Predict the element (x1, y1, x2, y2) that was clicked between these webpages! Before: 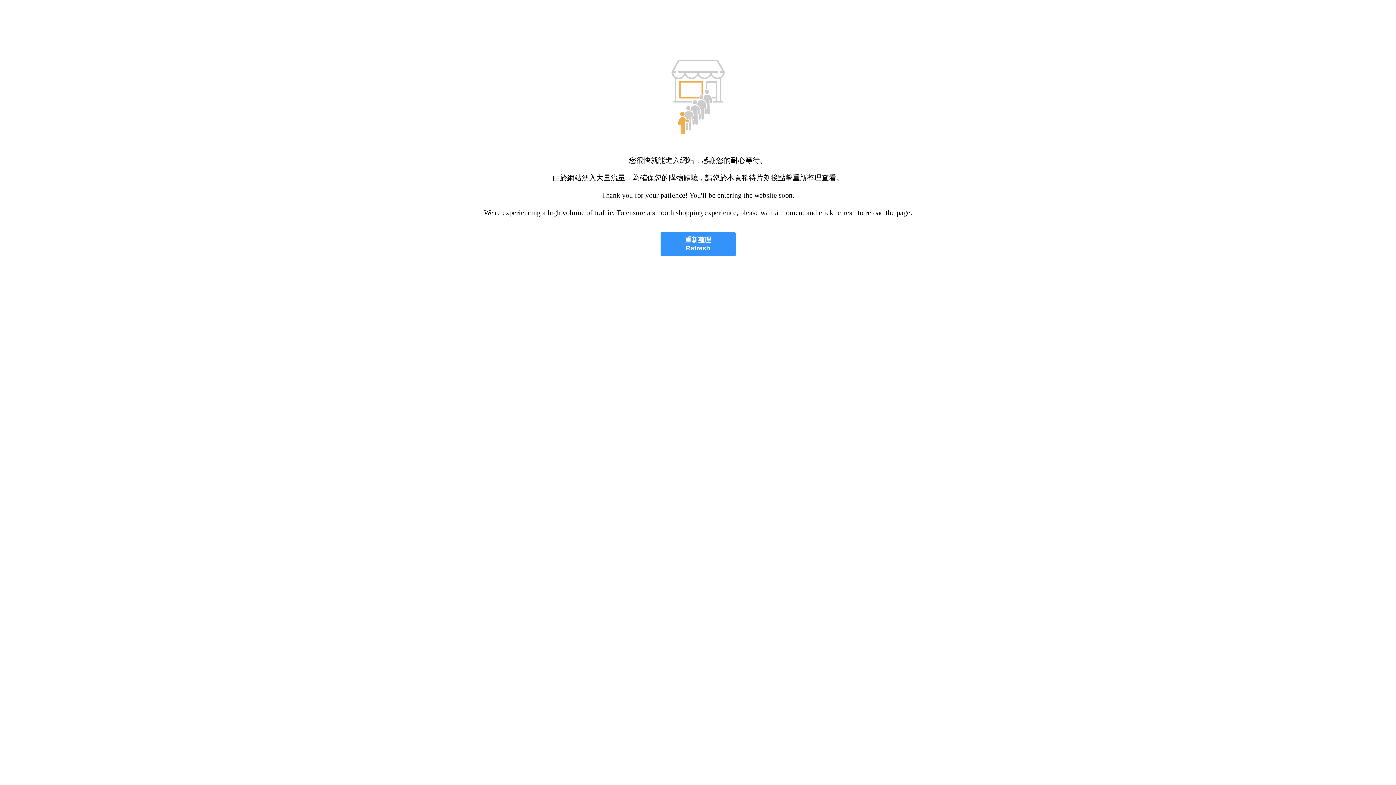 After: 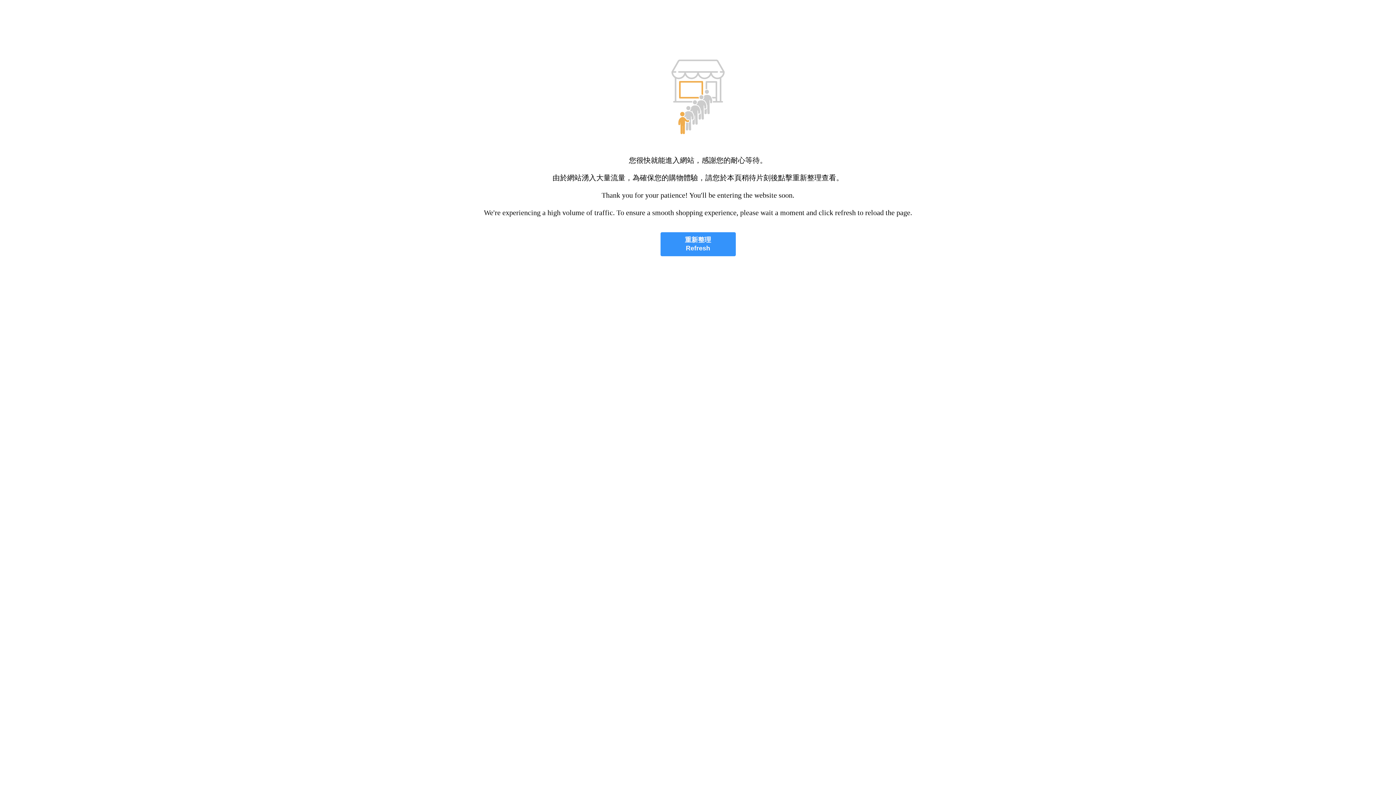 Action: bbox: (660, 232, 735, 256) label: 重新整理
Refresh